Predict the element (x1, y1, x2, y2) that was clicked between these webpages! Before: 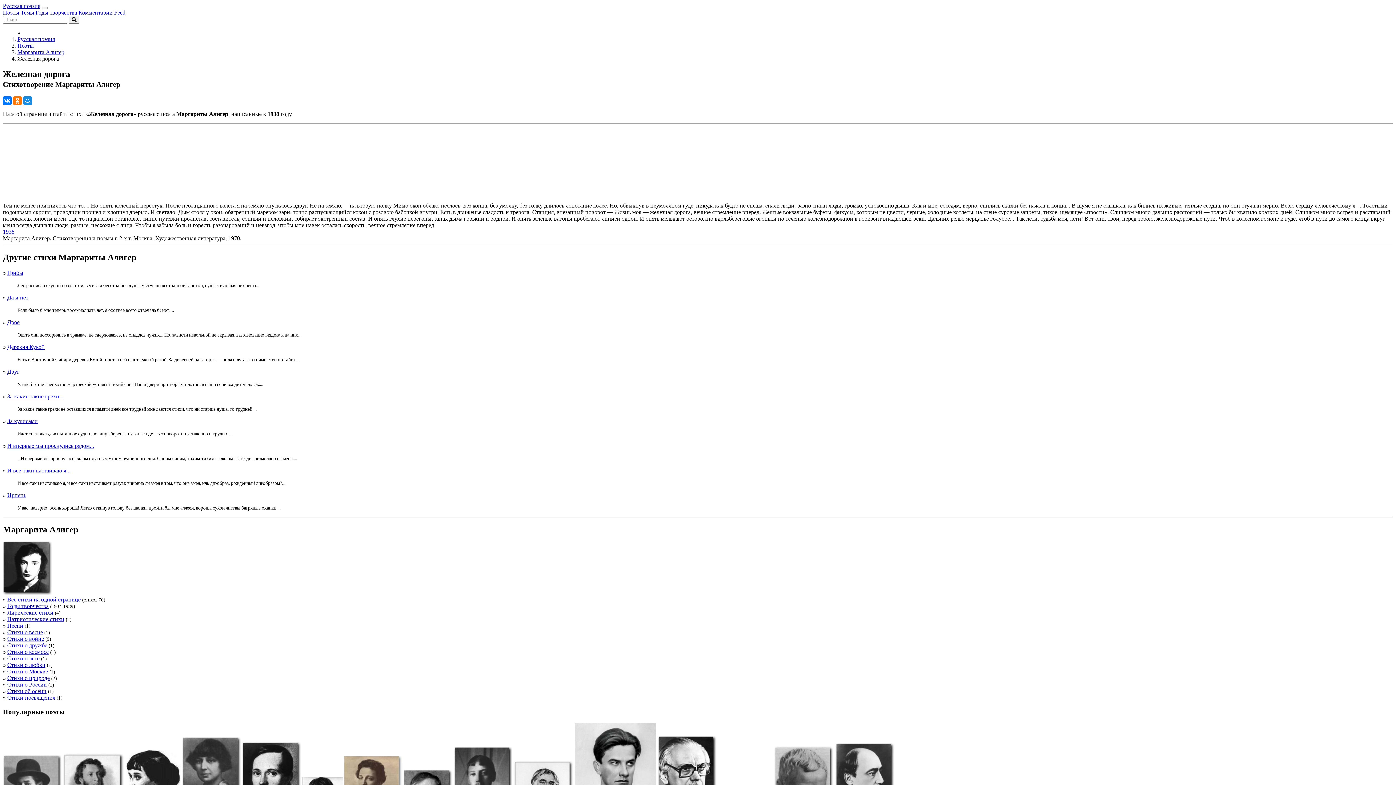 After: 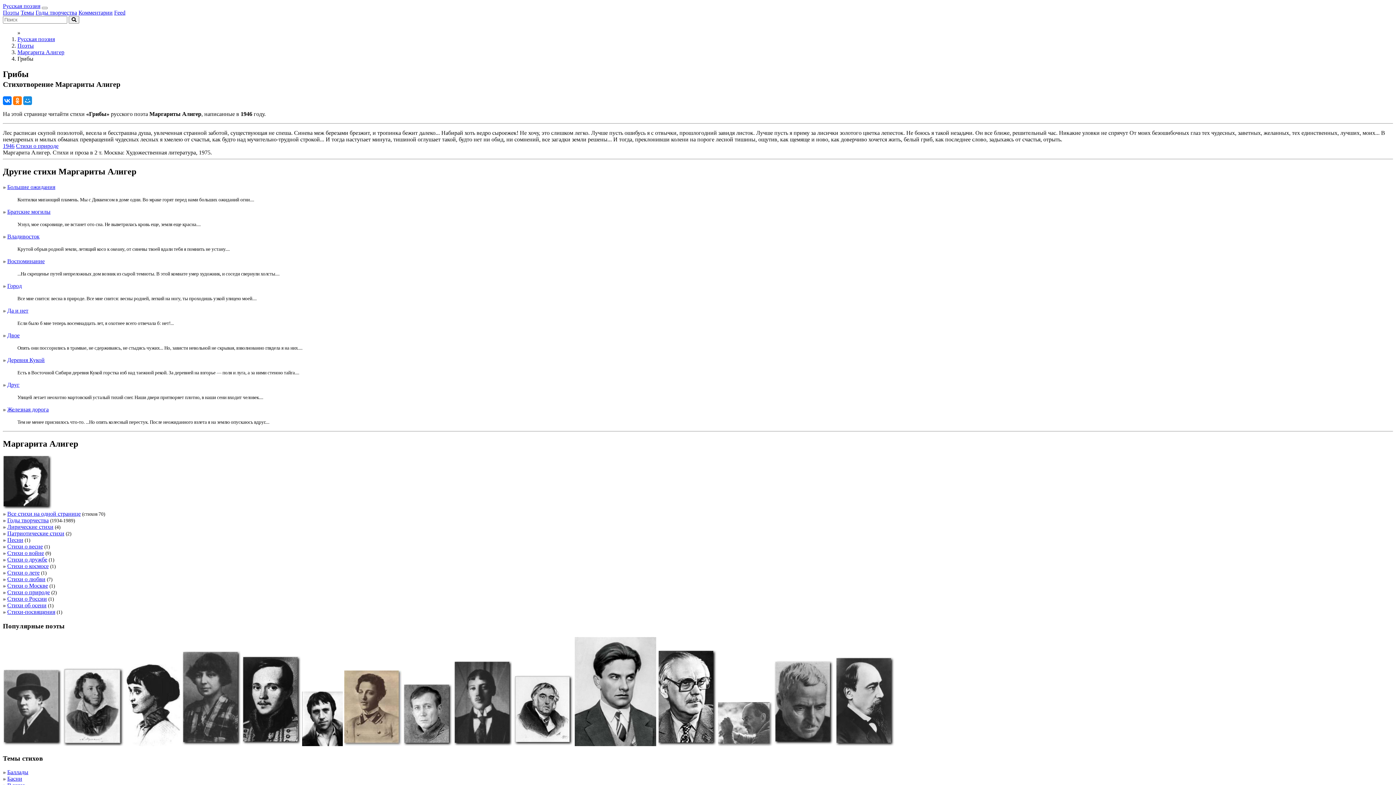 Action: label: Грибы bbox: (7, 269, 23, 275)